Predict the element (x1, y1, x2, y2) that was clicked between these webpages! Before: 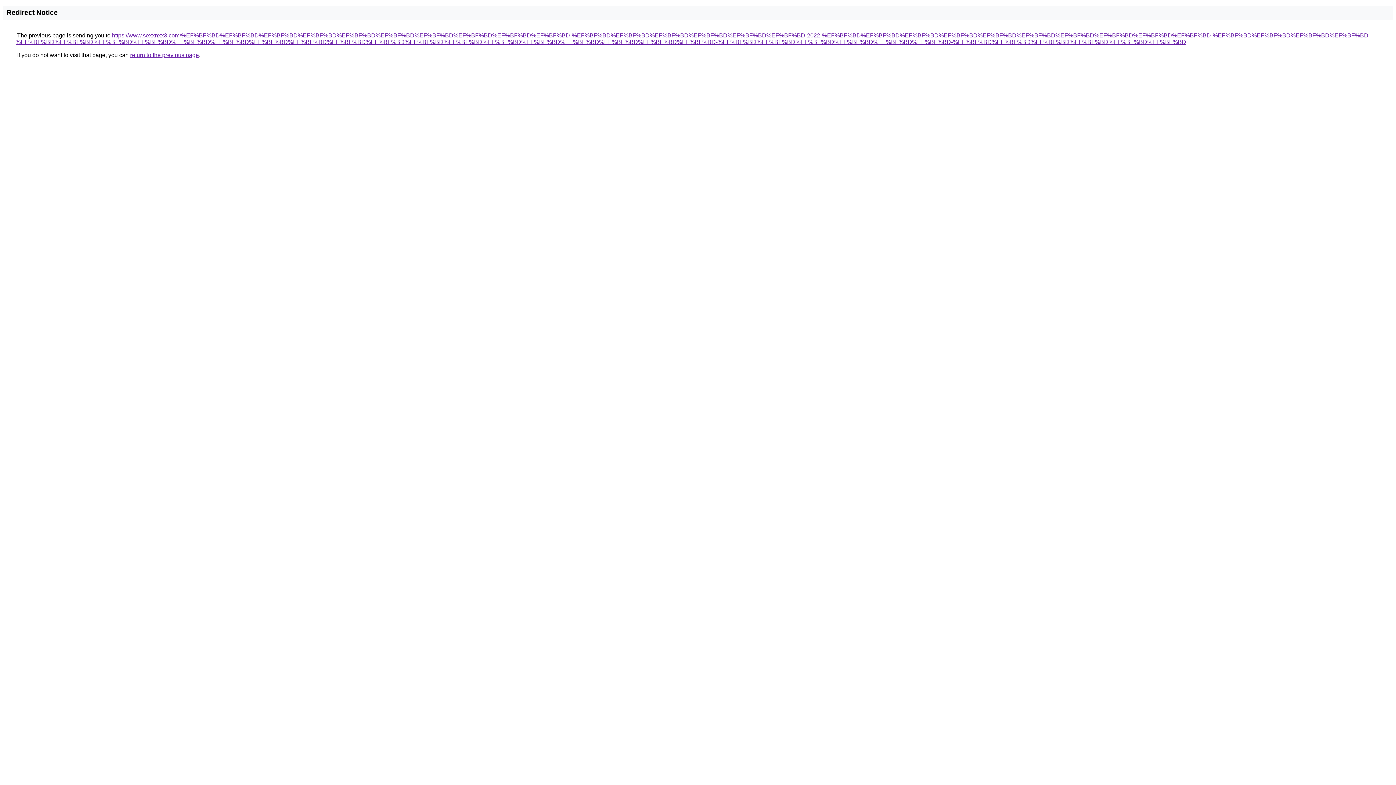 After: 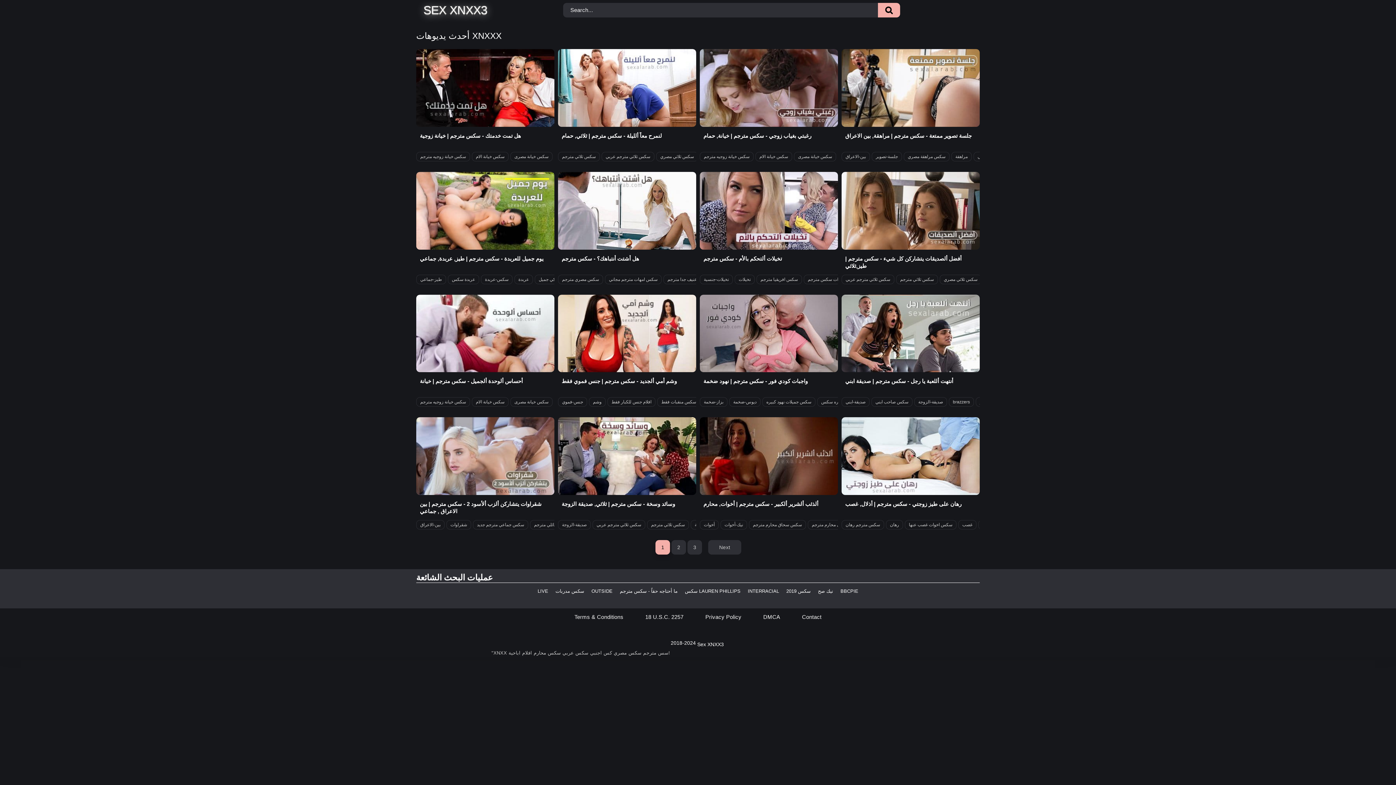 Action: bbox: (15, 32, 1370, 45) label: https://www.sexxnxx3.com/%EF%BF%BD%EF%BF%BD%EF%BF%BD%EF%BF%BD%EF%BF%BD%EF%BF%BD%EF%BF%BD%EF%BF%BD%EF%BF%BD%EF%BF%BD-%EF%BF%BD%EF%BF%BD%EF%BF%BD%EF%BF%BD%EF%BF%BD%EF%BF%BD-2022-%EF%BF%BD%EF%BF%BD%EF%BF%BD%EF%BF%BD%EF%BF%BD%EF%BF%BD%EF%BF%BD%EF%BF%BD%EF%BF%BD%EF%BF%BD-%EF%BF%BD%EF%BF%BD%EF%BF%BD%EF%BF%BD-%EF%BF%BD%EF%BF%BD%EF%BF%BD%EF%BF%BD%EF%BF%BD%EF%BF%BD%EF%BF%BD%EF%BF%BD%EF%BF%BD%EF%BF%BD%EF%BF%BD%EF%BF%BD%EF%BF%BD%EF%BF%BD%EF%BF%BD%EF%BF%BD%EF%BF%BD%EF%BF%BD-%EF%BF%BD%EF%BF%BD%EF%BF%BD%EF%BF%BD%EF%BF%BD%EF%BF%BD-%EF%BF%BD%EF%BF%BD%EF%BF%BD%EF%BF%BD%EF%BF%BD%EF%BF%BD